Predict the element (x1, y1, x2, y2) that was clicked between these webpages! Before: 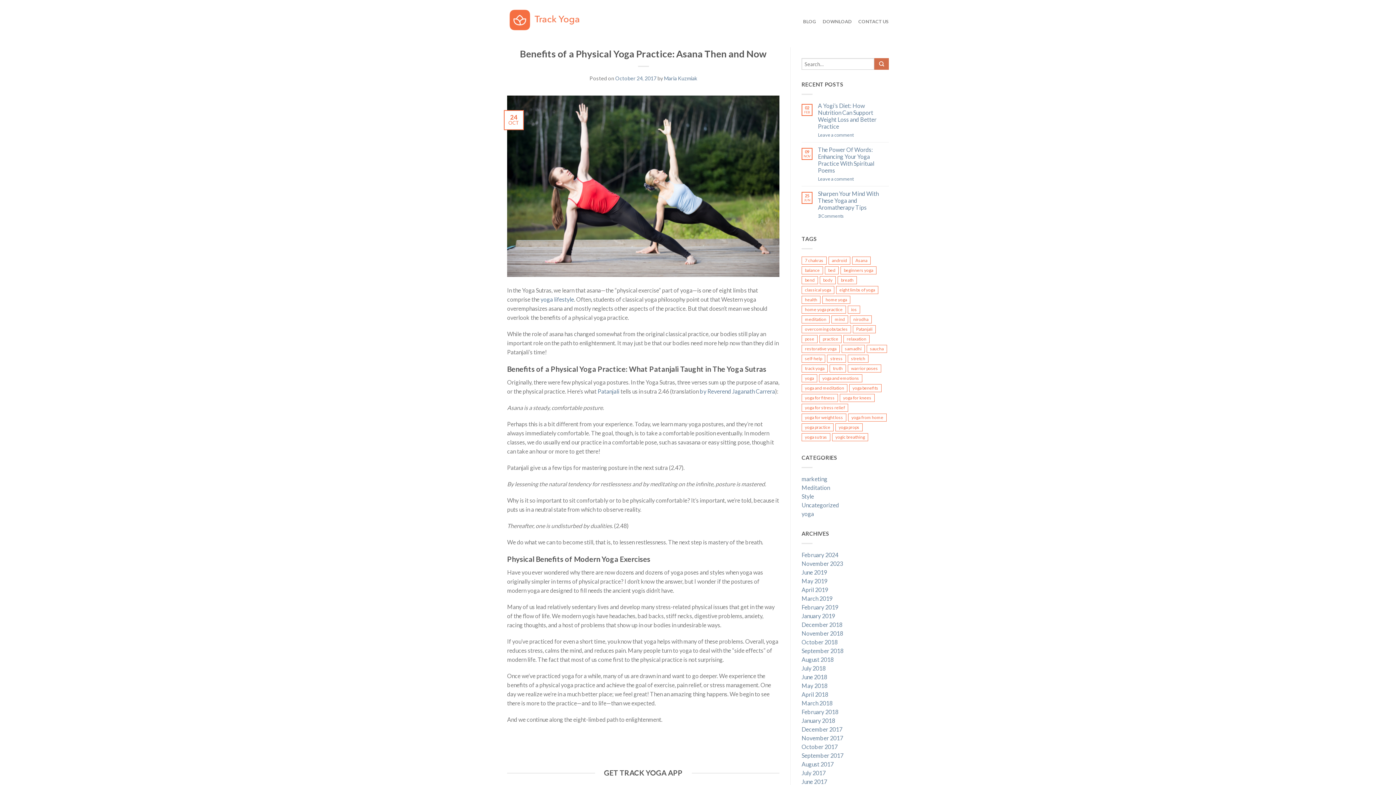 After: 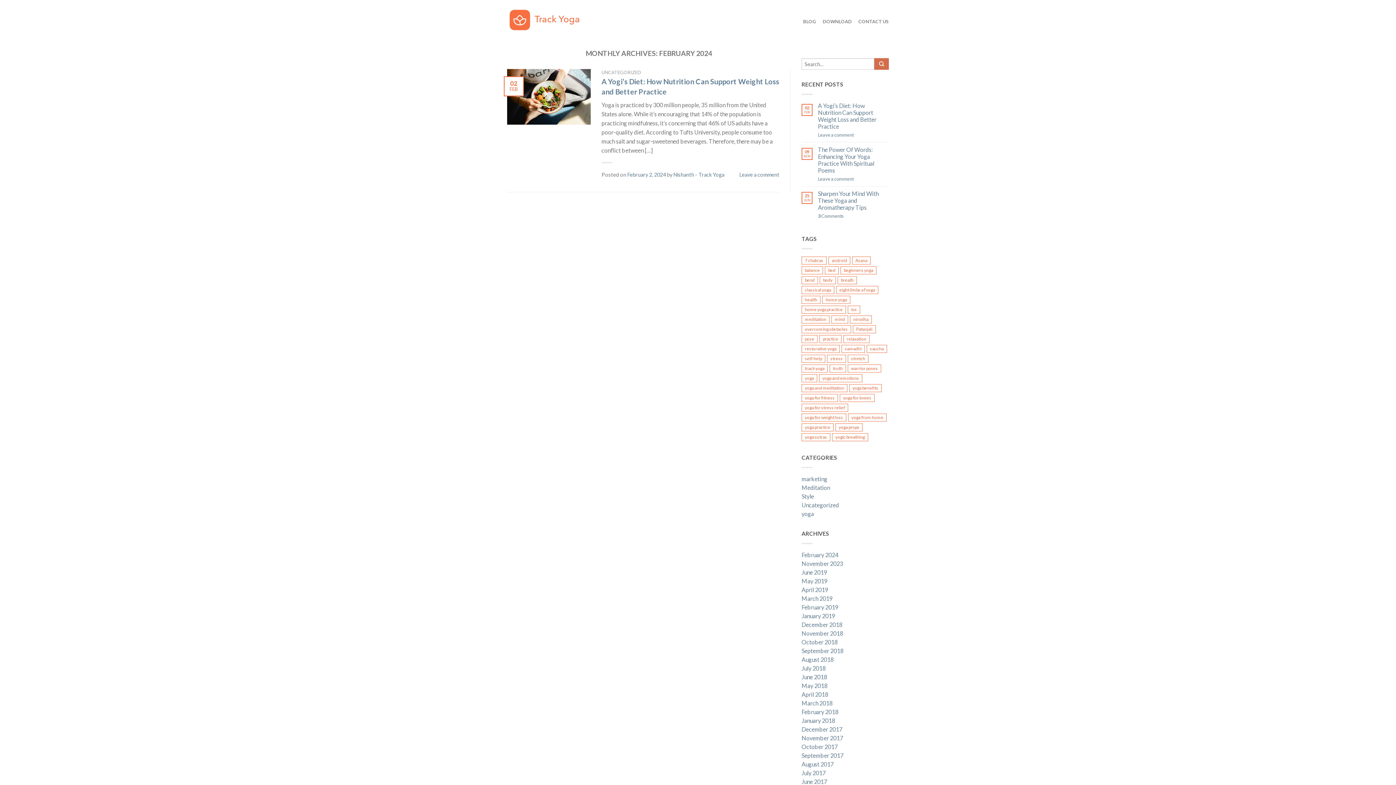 Action: bbox: (801, 551, 889, 560) label: February 2024